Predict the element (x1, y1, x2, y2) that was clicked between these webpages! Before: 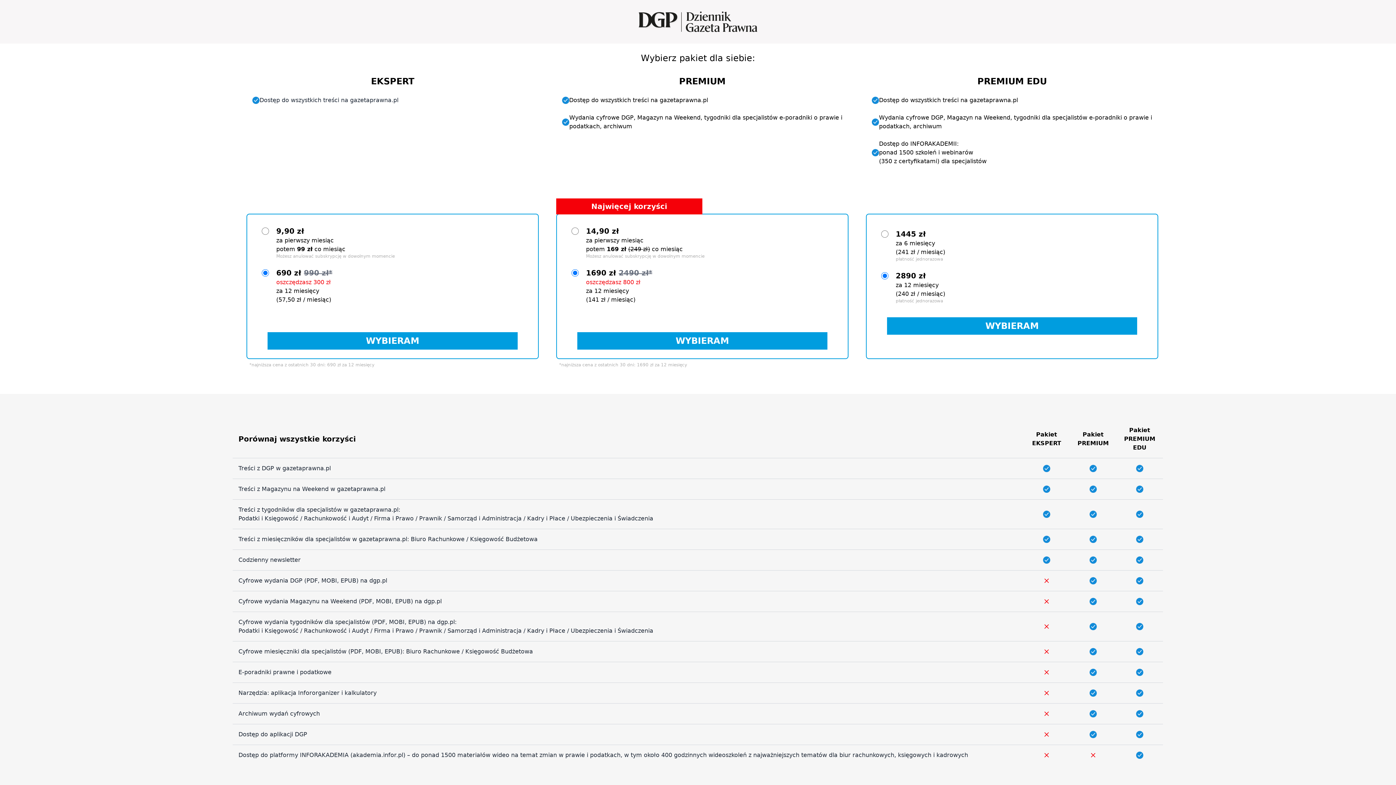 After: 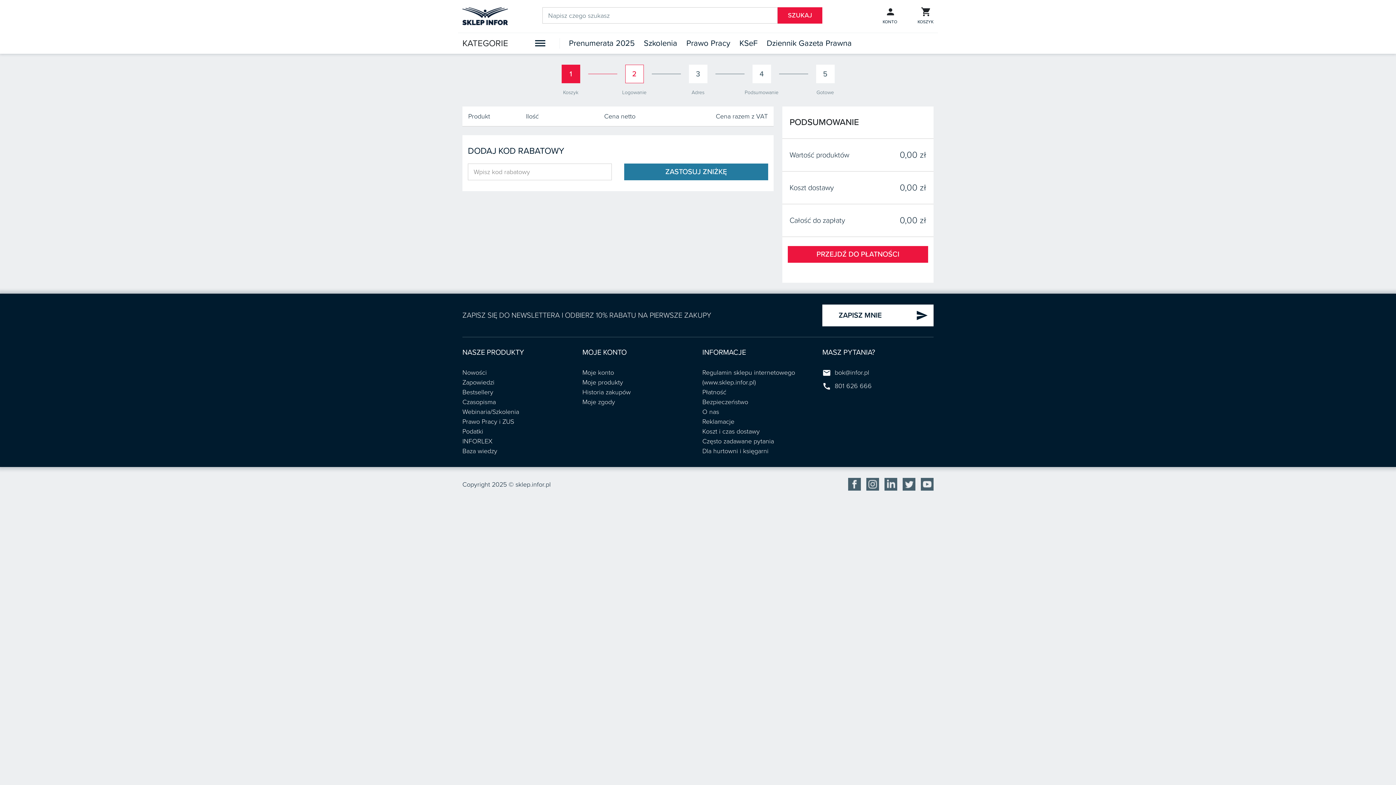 Action: label: WYBIERAM bbox: (887, 317, 1137, 334)